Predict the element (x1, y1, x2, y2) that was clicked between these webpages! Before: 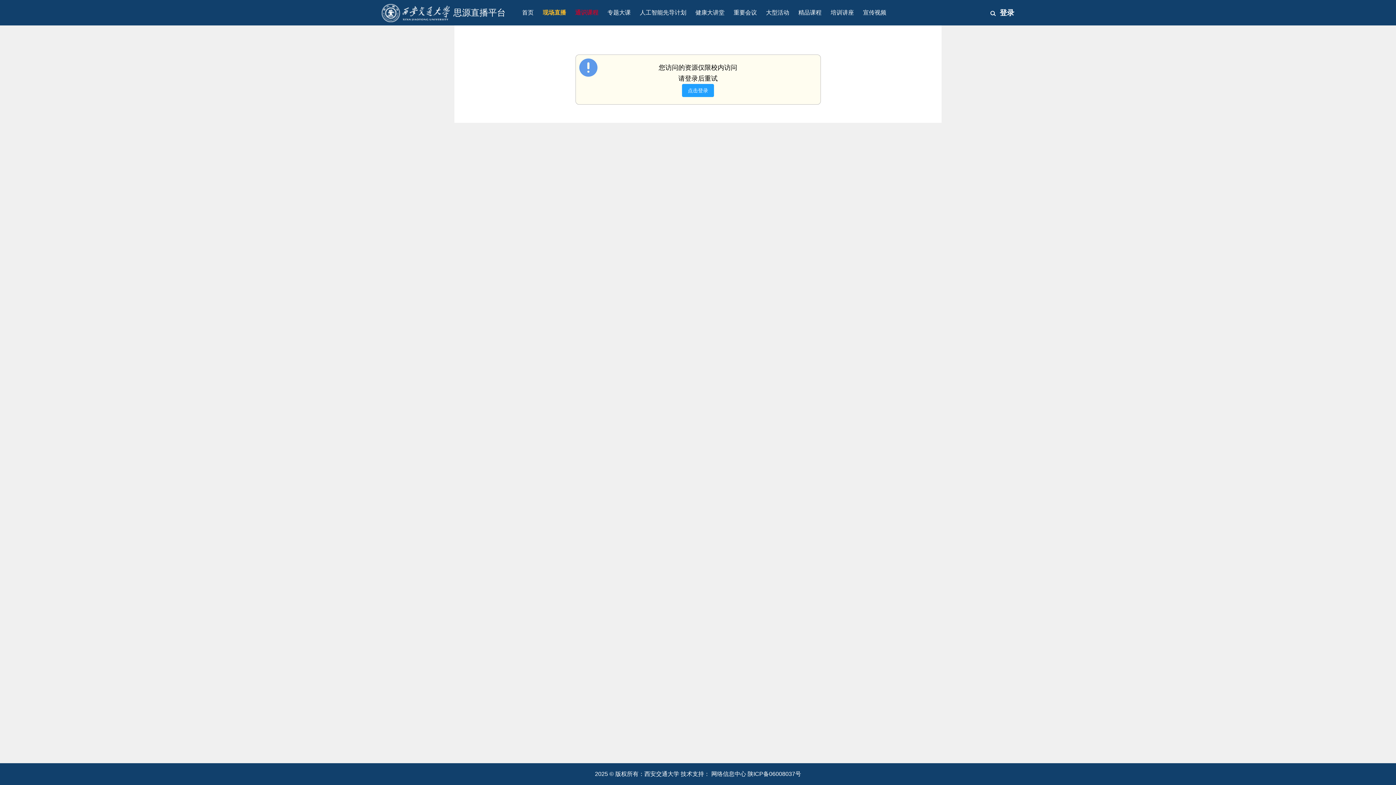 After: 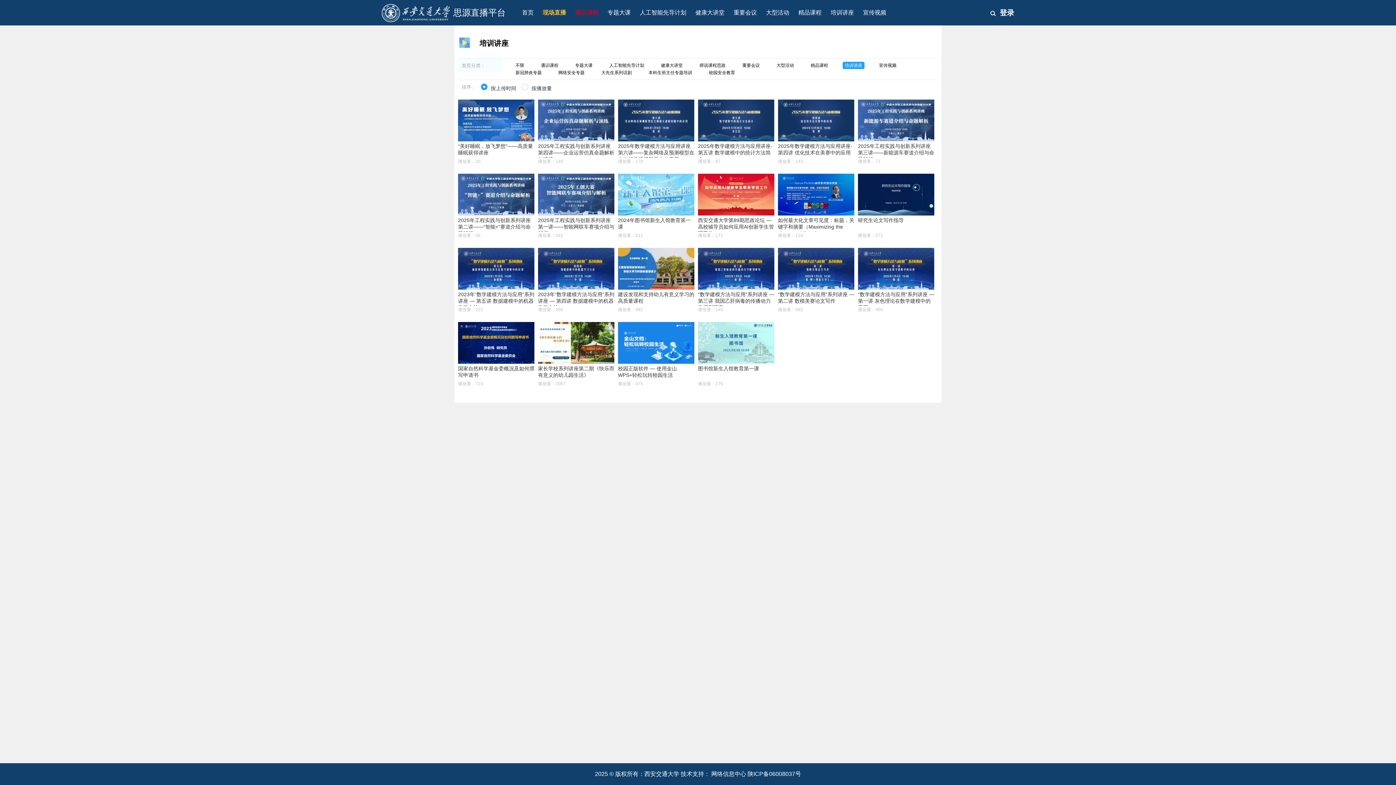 Action: bbox: (830, 0, 854, 25) label: 培训讲座